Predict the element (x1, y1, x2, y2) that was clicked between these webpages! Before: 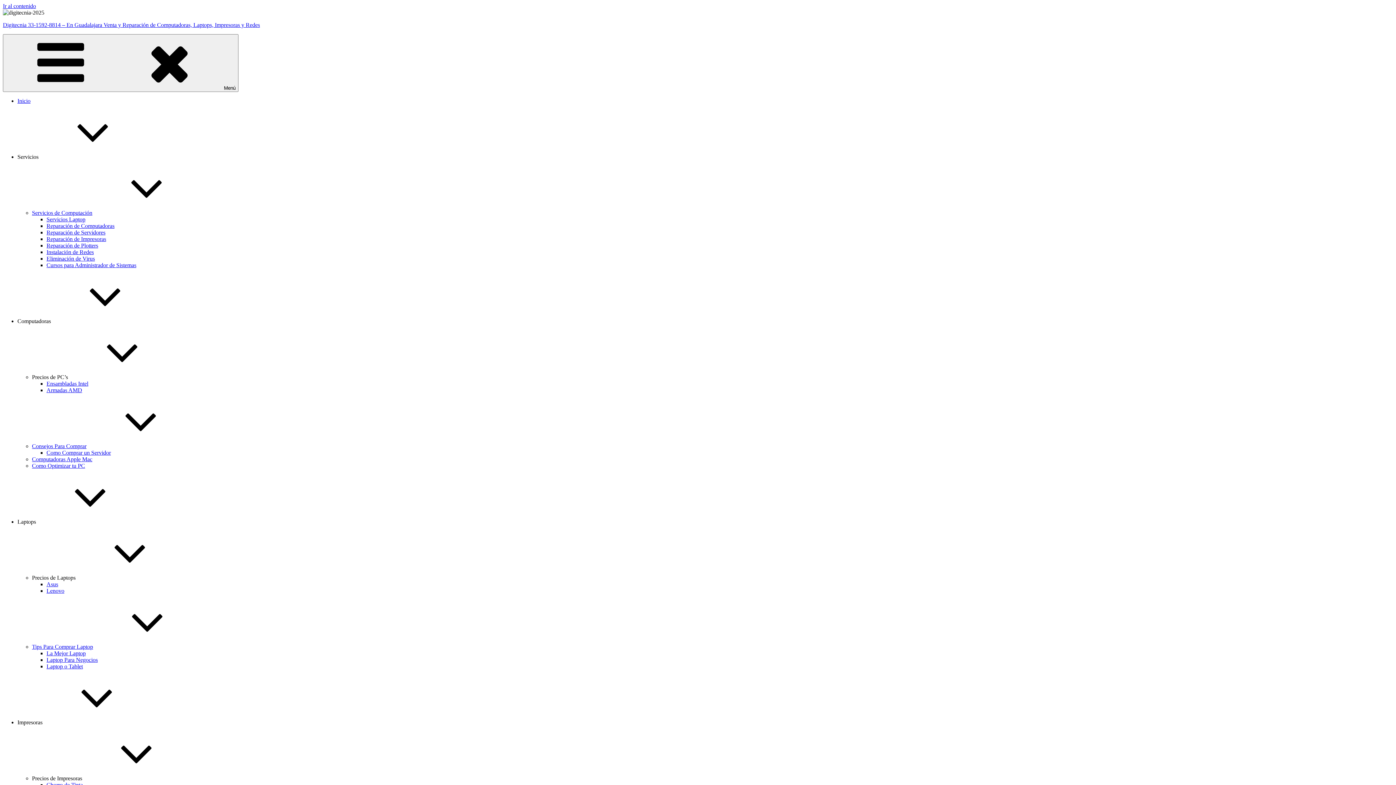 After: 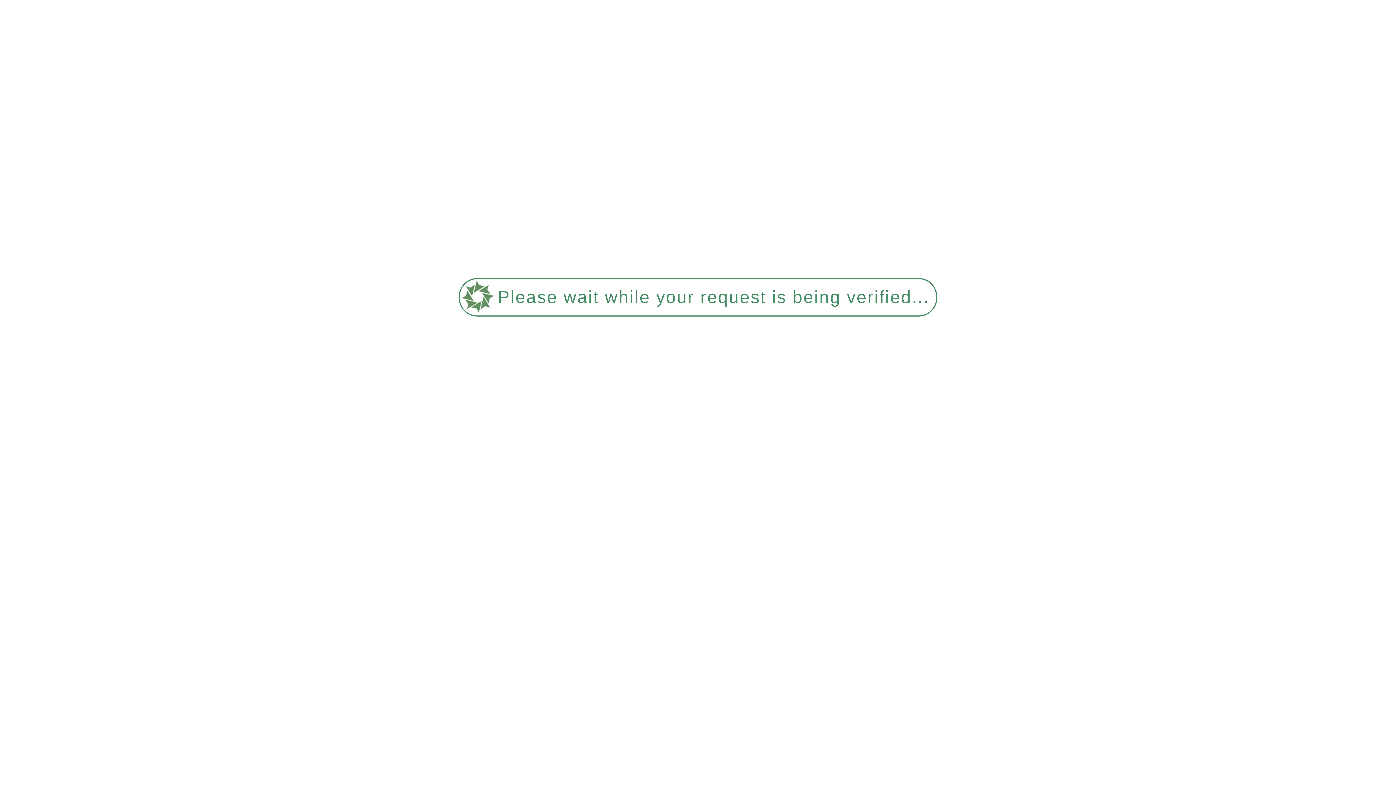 Action: label: Cursos para Administrador de Sistemas bbox: (46, 262, 136, 268)